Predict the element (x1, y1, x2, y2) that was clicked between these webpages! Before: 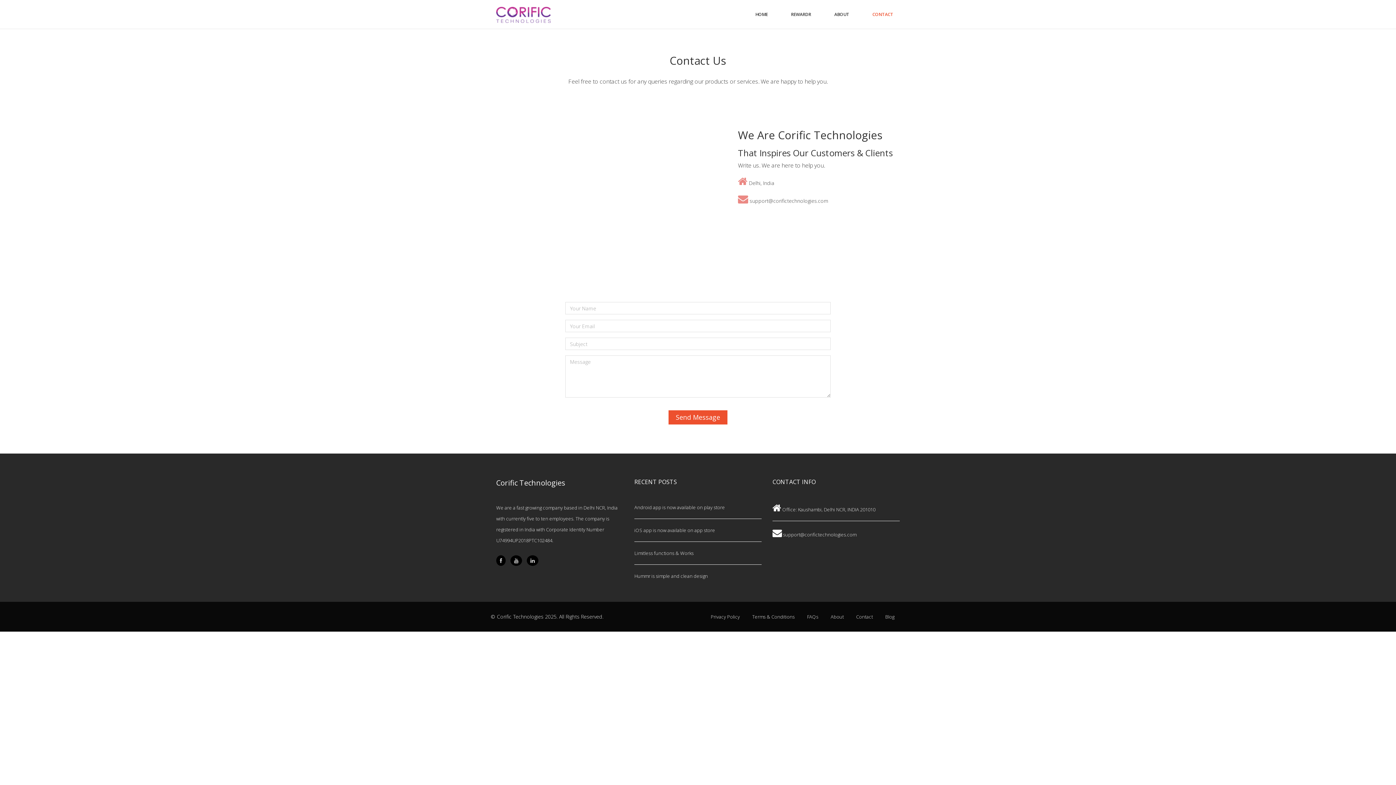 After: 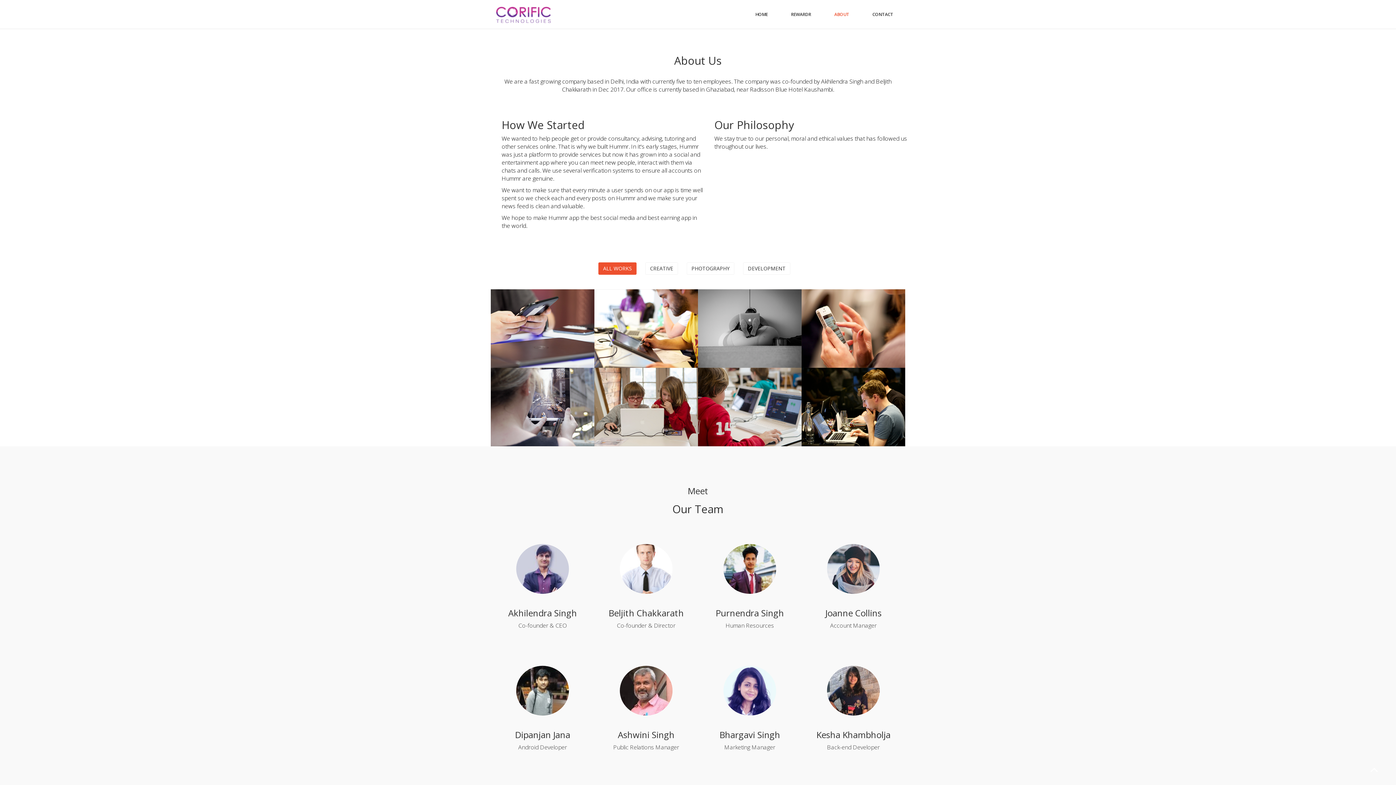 Action: bbox: (830, 613, 844, 620) label: About